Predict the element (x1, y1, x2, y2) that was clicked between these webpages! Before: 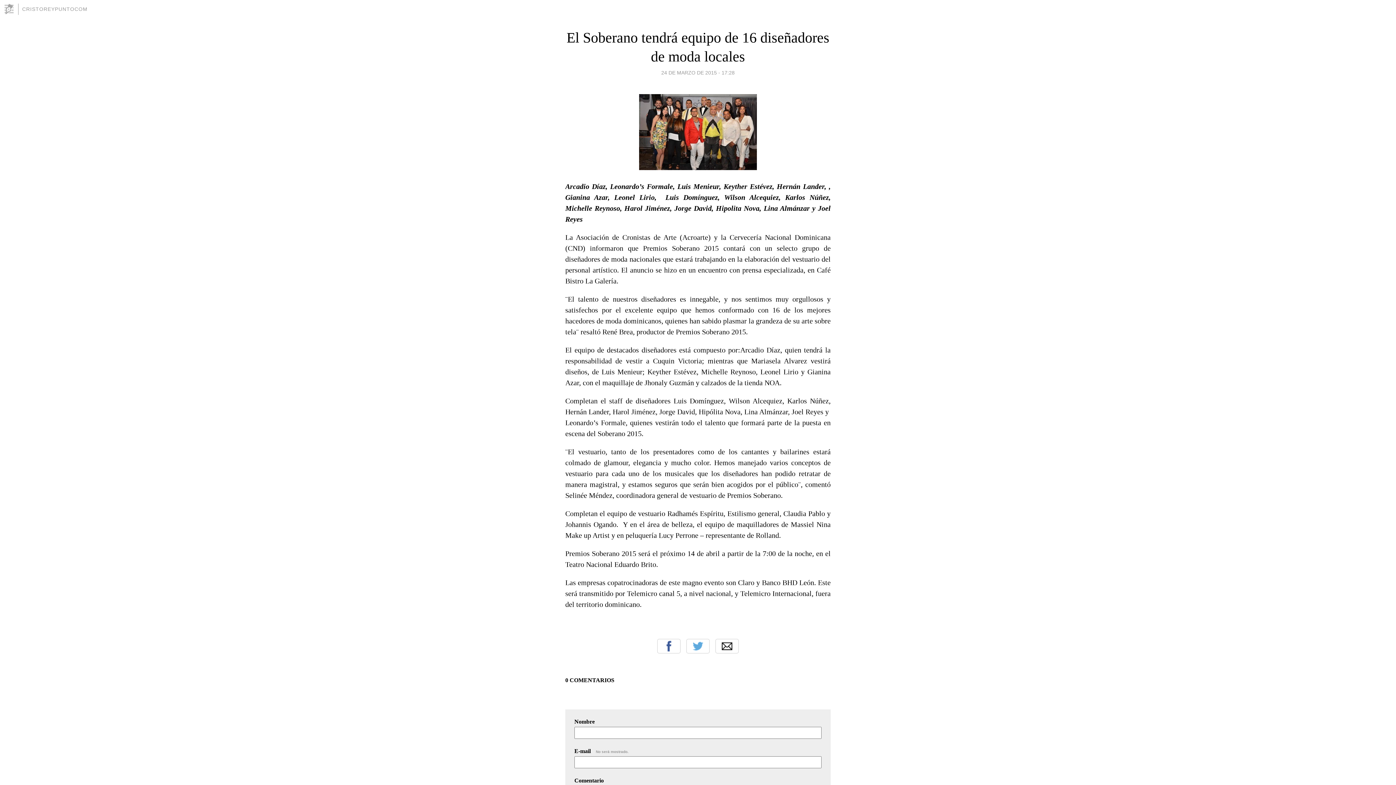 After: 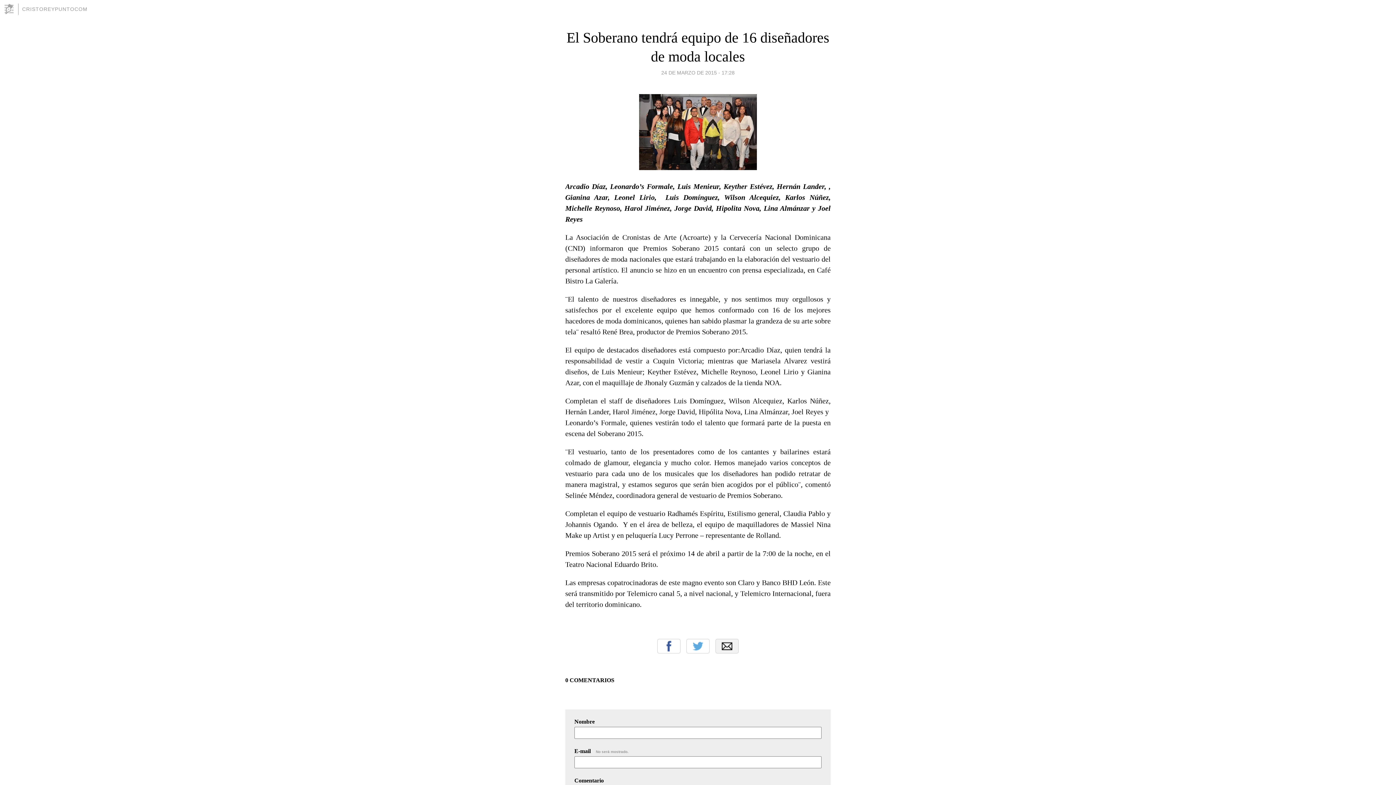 Action: label: Email bbox: (715, 639, 738, 653)